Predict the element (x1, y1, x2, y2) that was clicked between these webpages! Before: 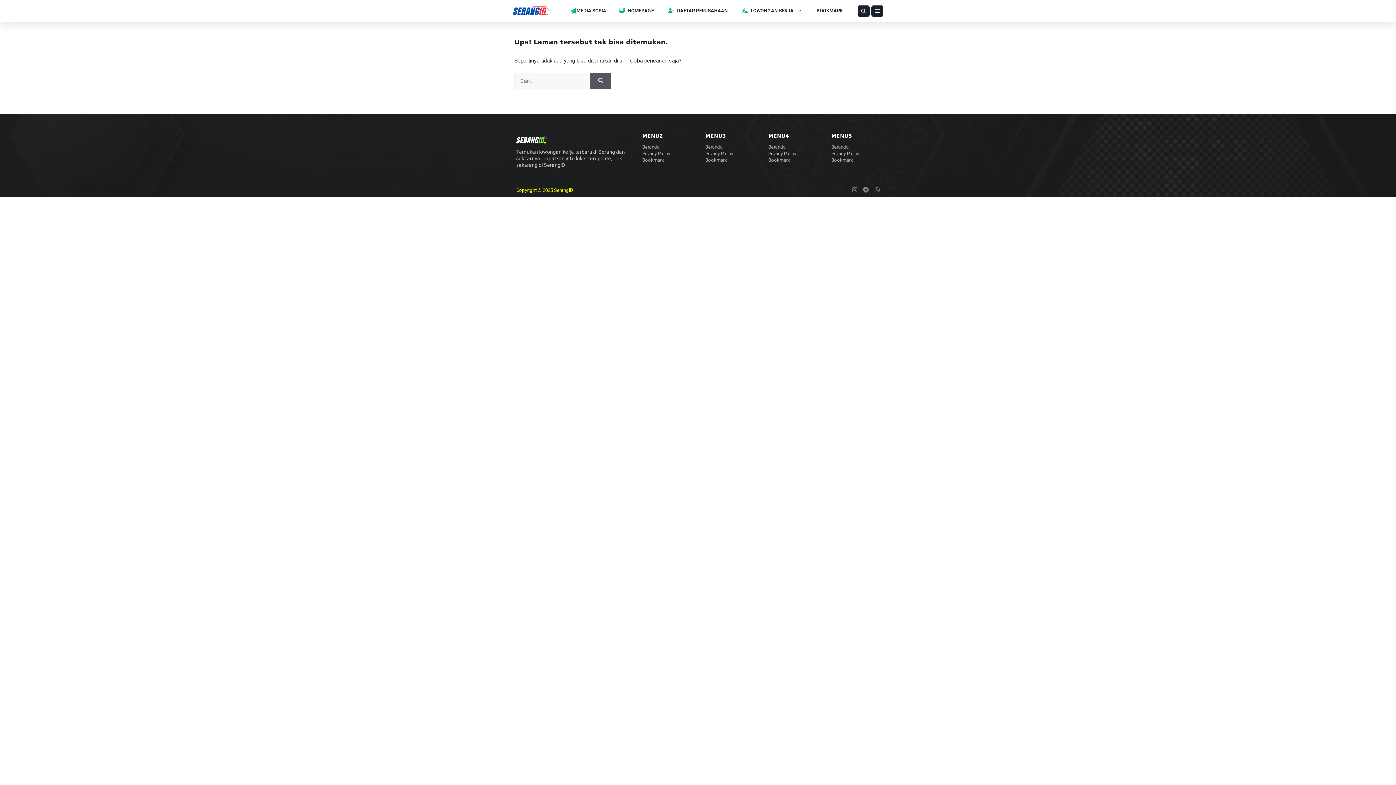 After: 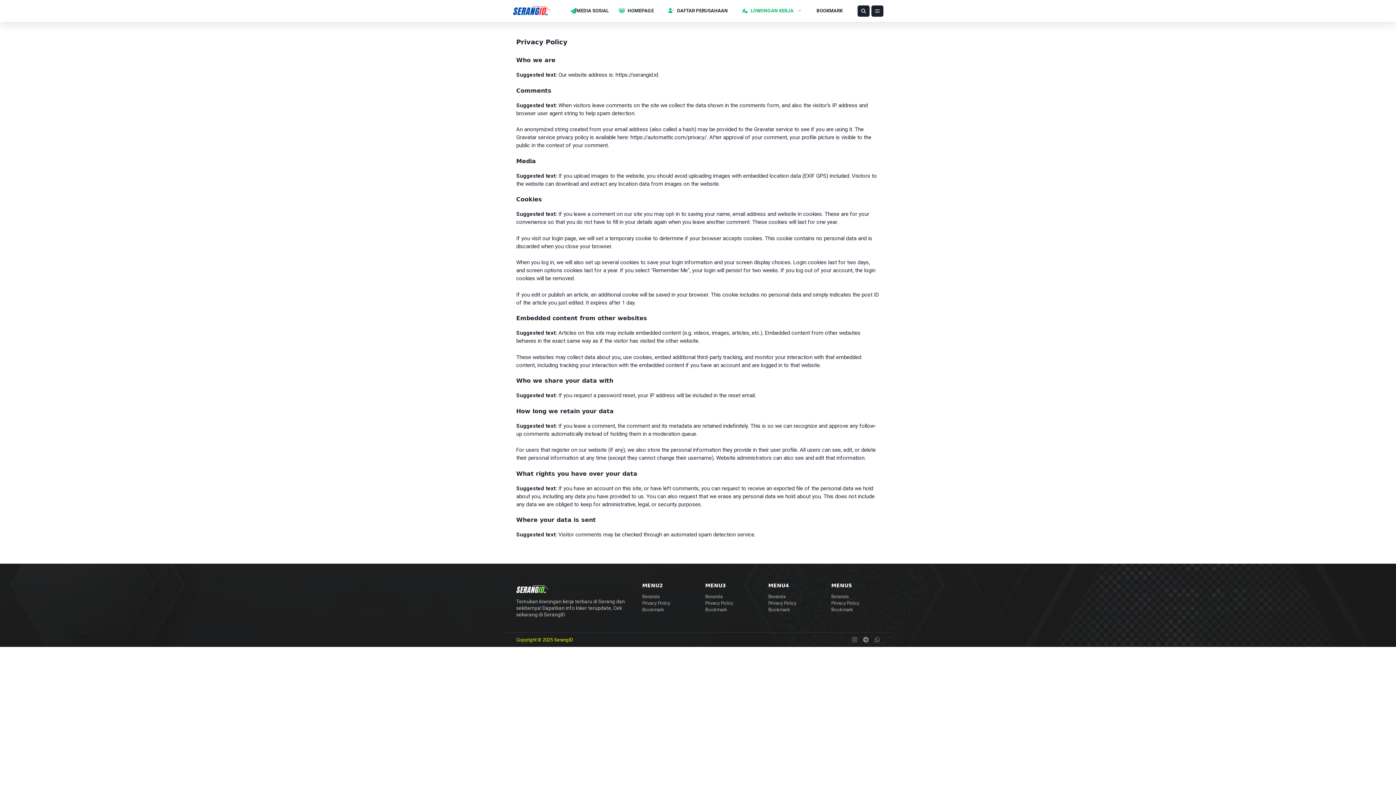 Action: bbox: (831, 150, 859, 156) label: Privacy Policy